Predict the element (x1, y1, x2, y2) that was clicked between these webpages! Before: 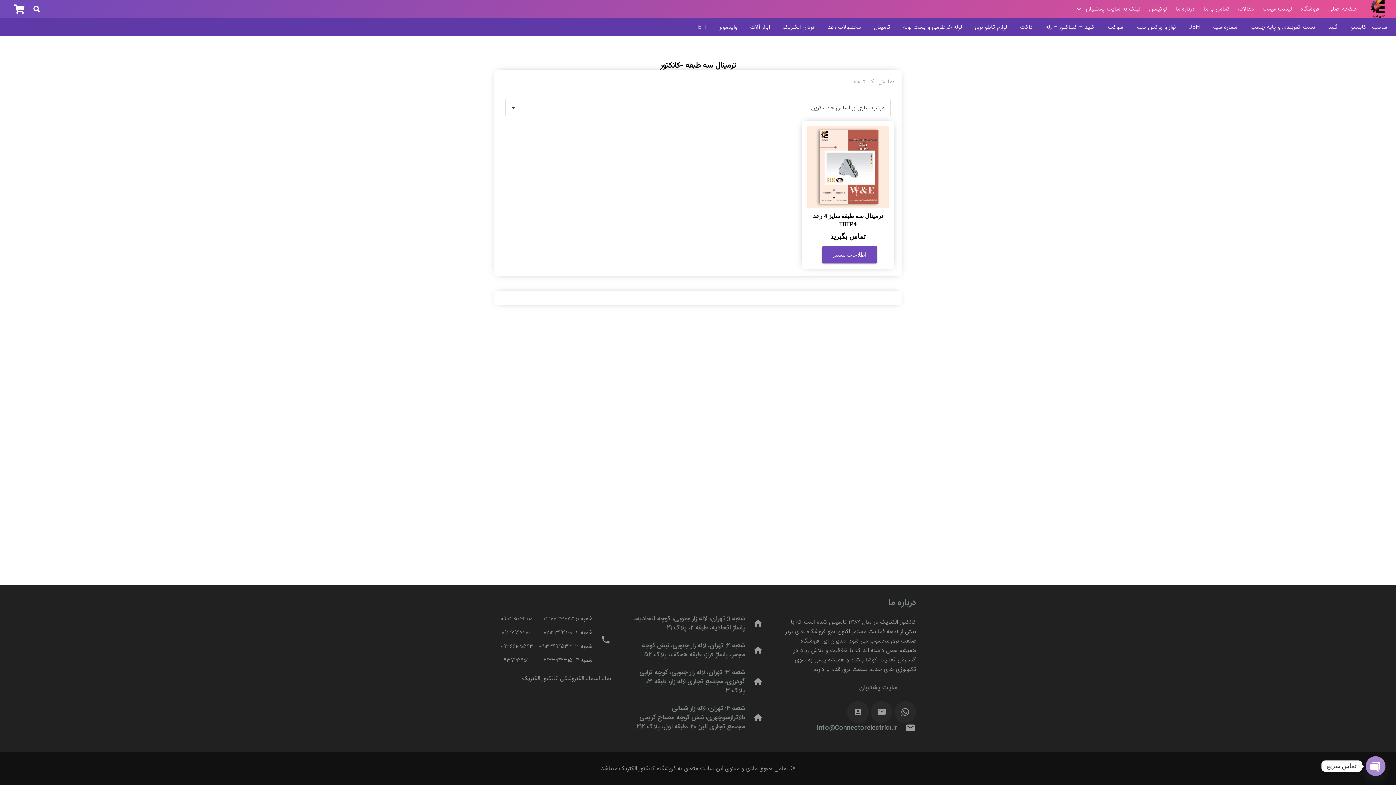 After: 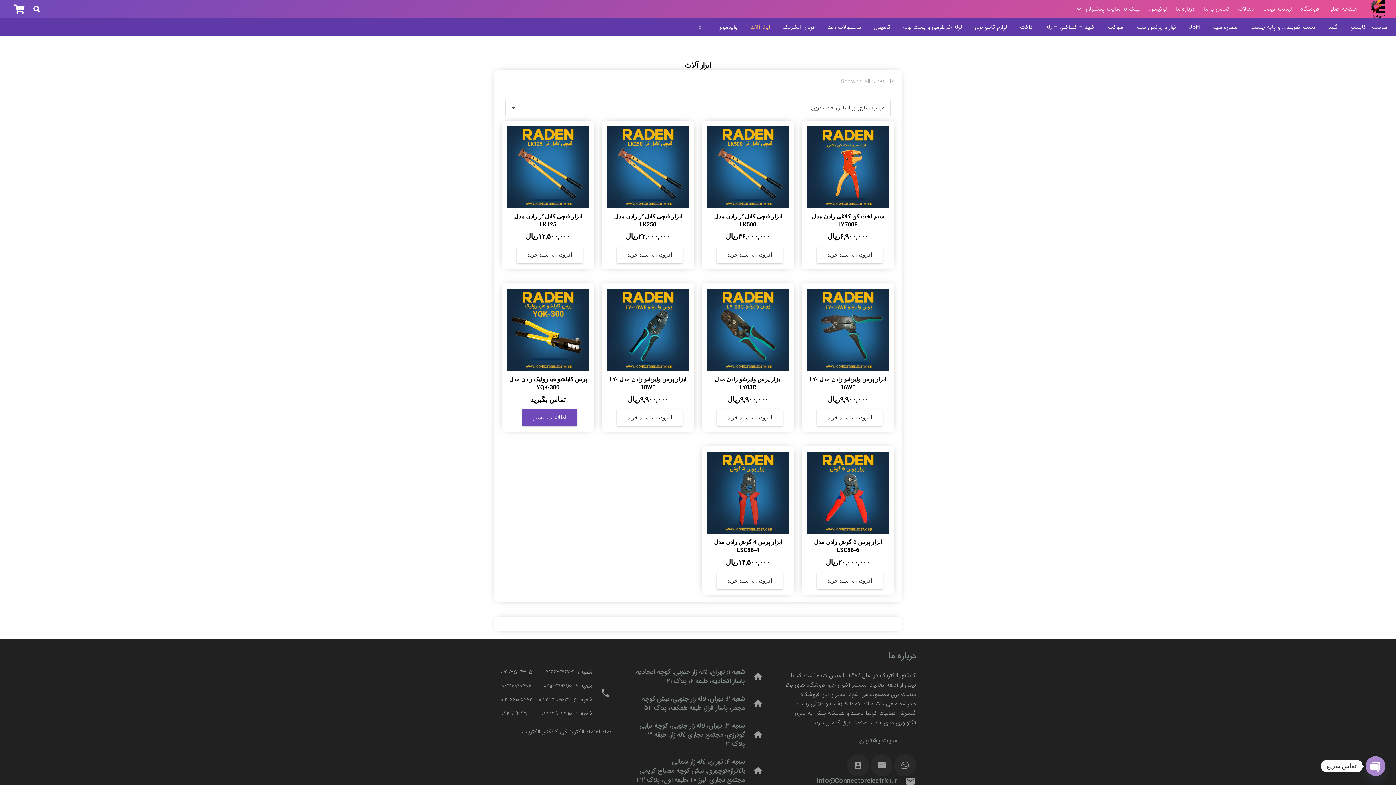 Action: label: ابزار آلات bbox: (747, 18, 772, 36)